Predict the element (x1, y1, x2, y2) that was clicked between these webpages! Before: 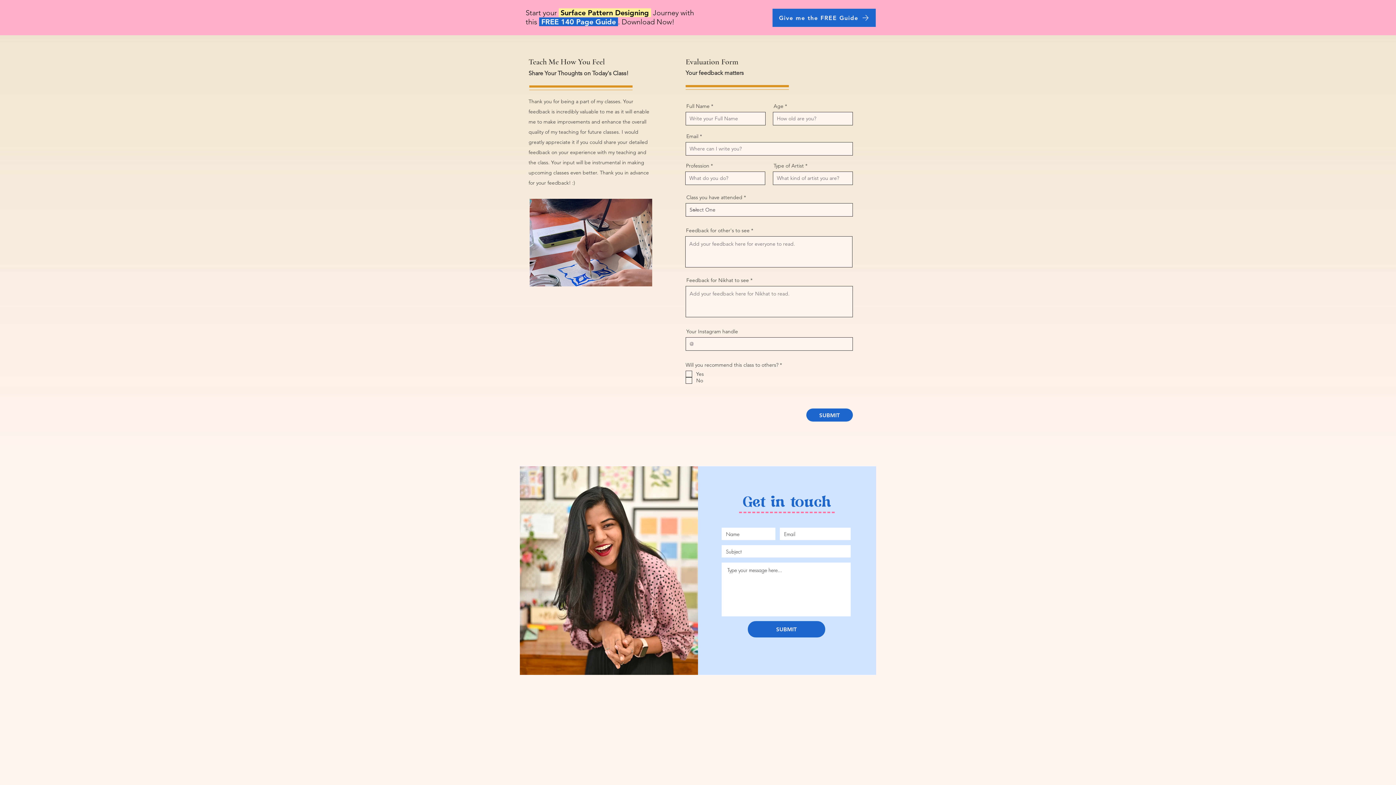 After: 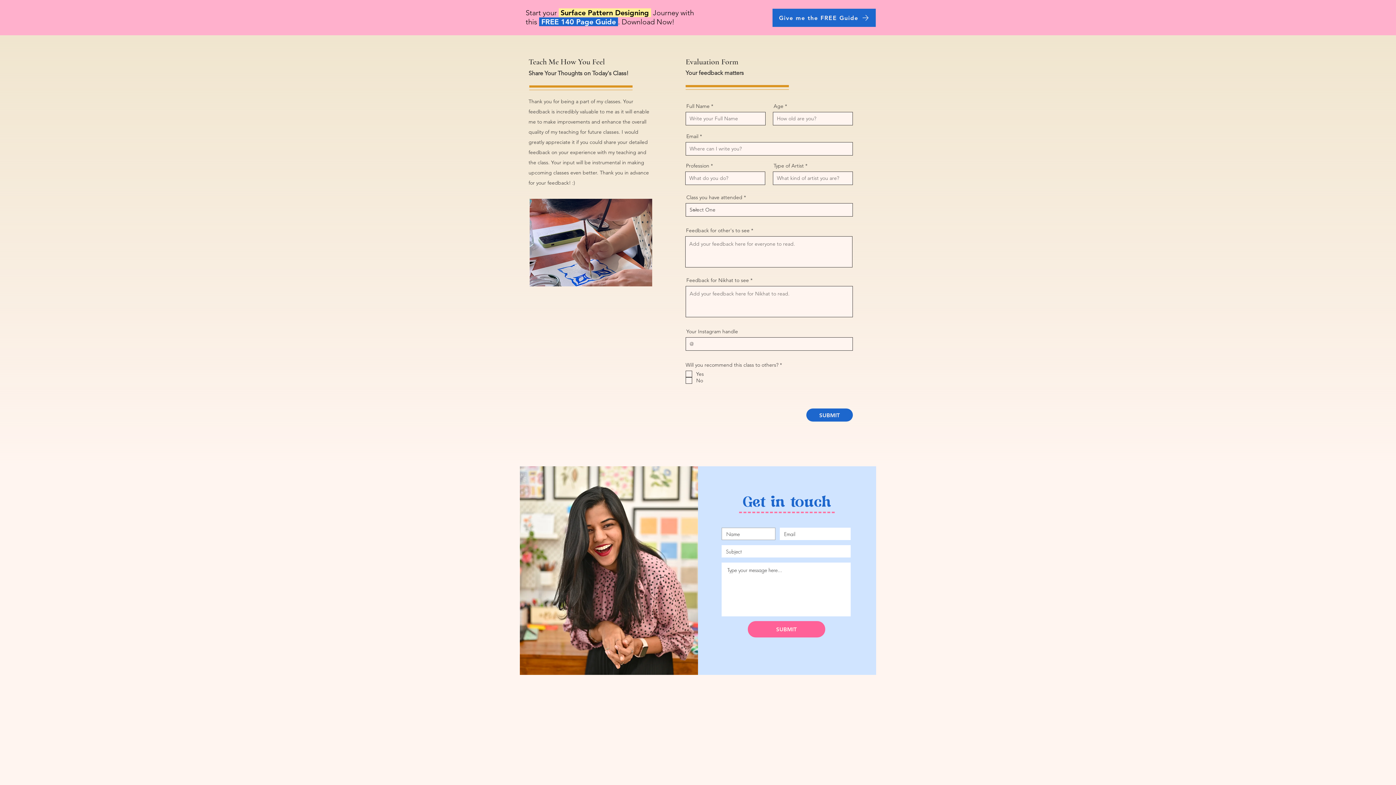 Action: bbox: (748, 621, 825, 637) label: SUBMIT